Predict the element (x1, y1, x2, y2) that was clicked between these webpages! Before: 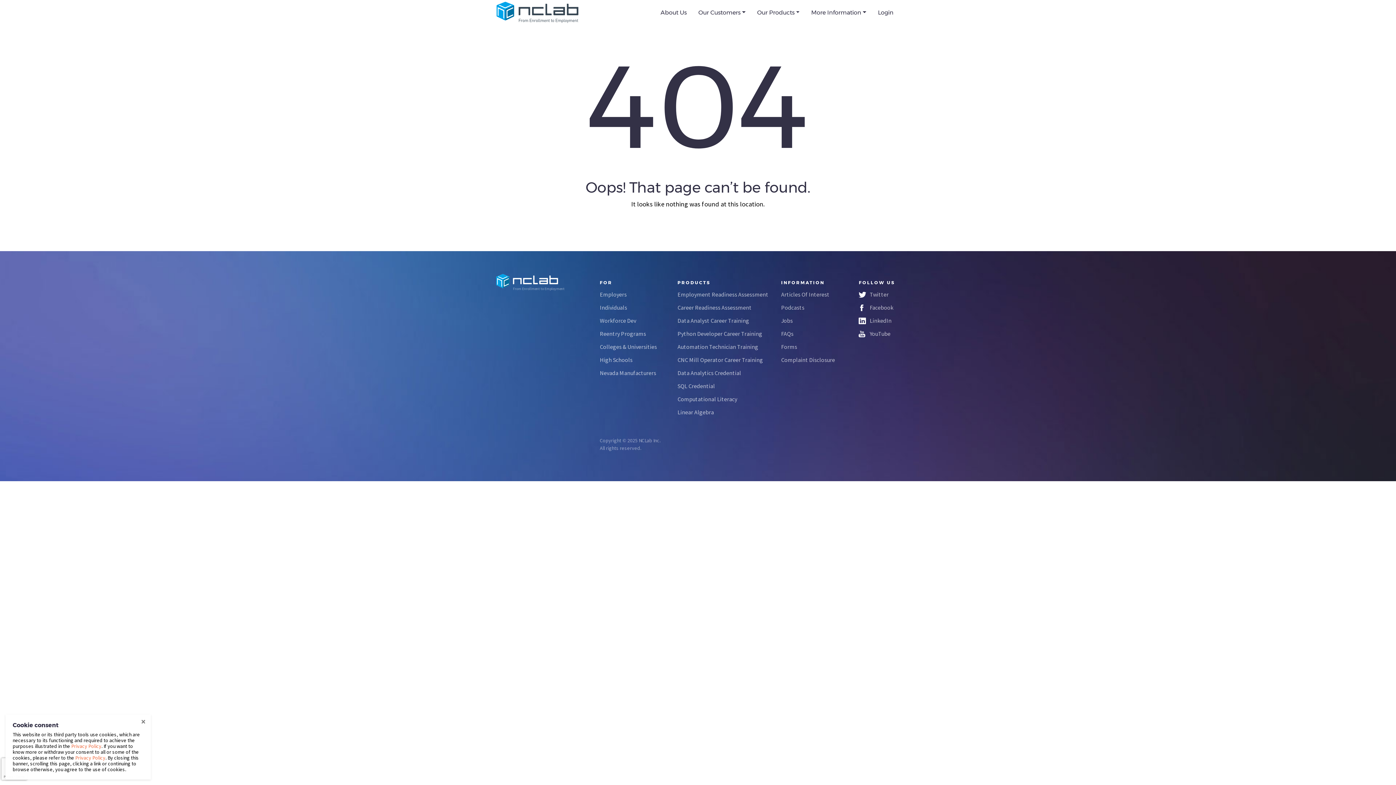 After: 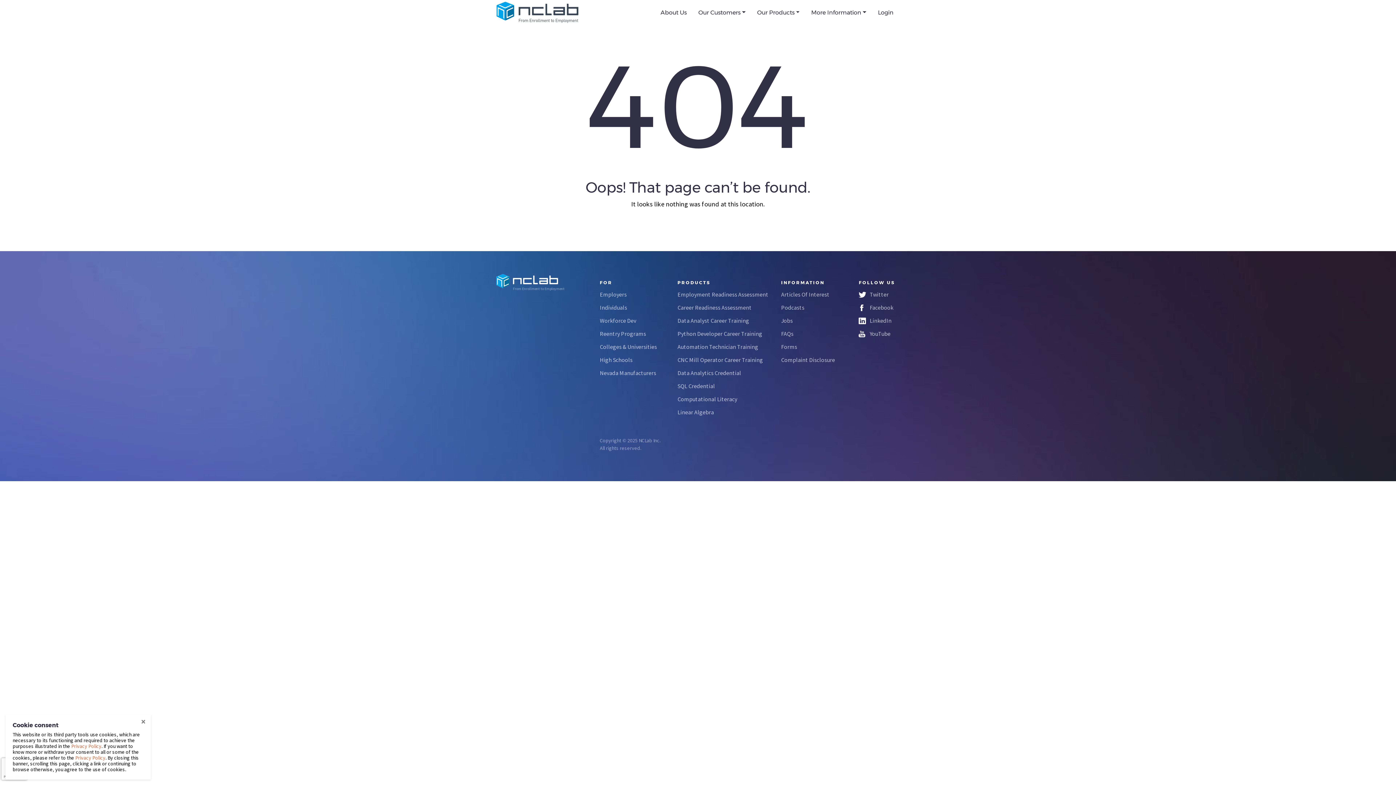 Action: bbox: (496, 1, 578, 23)